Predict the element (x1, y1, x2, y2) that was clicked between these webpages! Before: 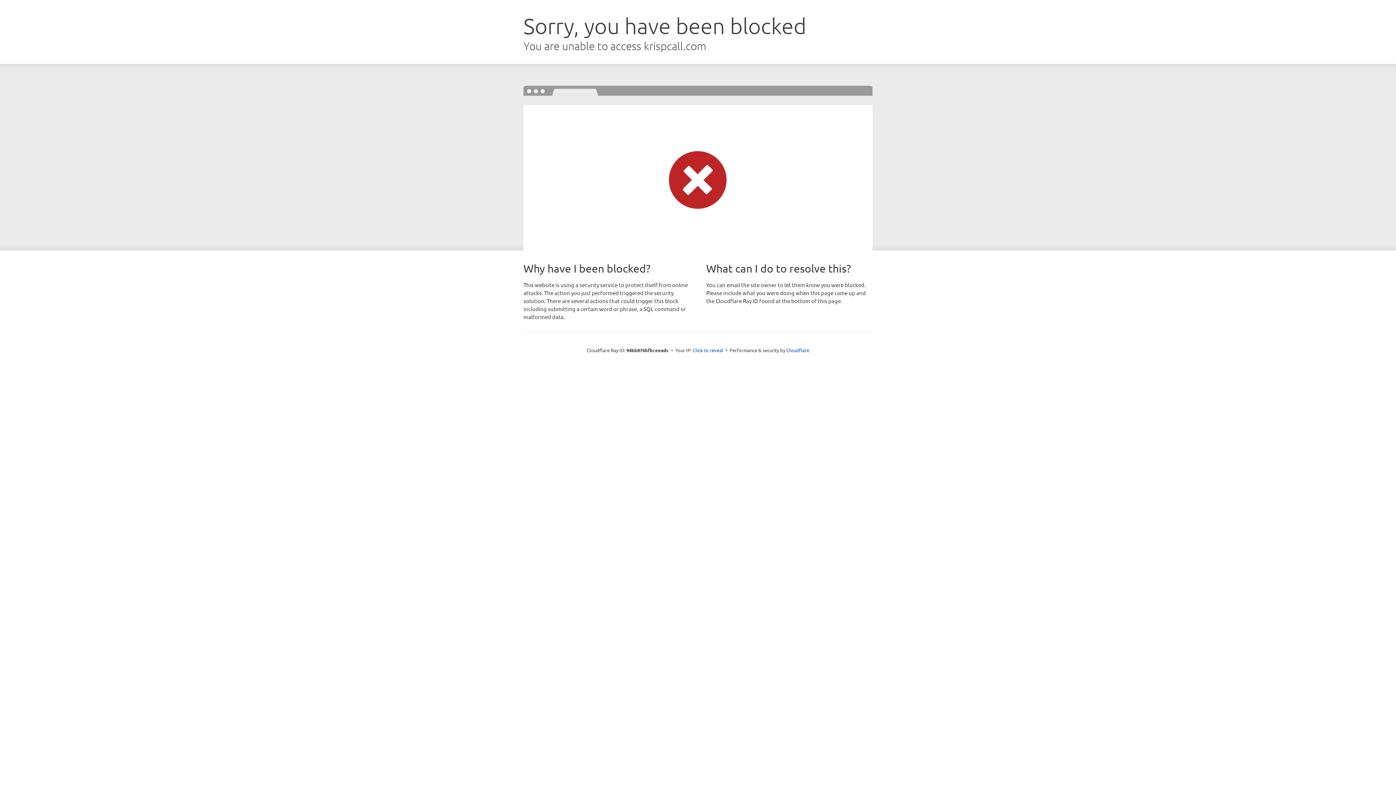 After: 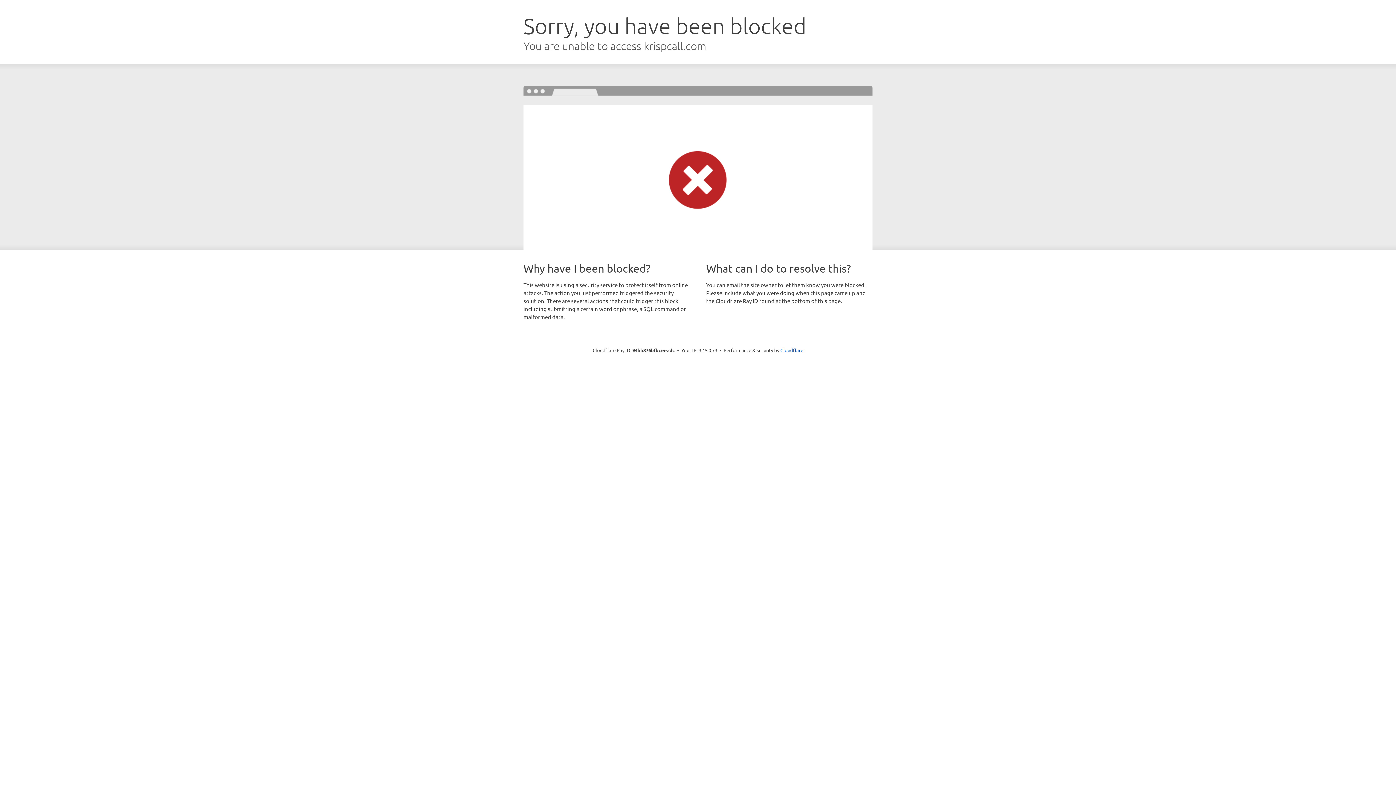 Action: bbox: (692, 346, 723, 353) label: Click to reveal